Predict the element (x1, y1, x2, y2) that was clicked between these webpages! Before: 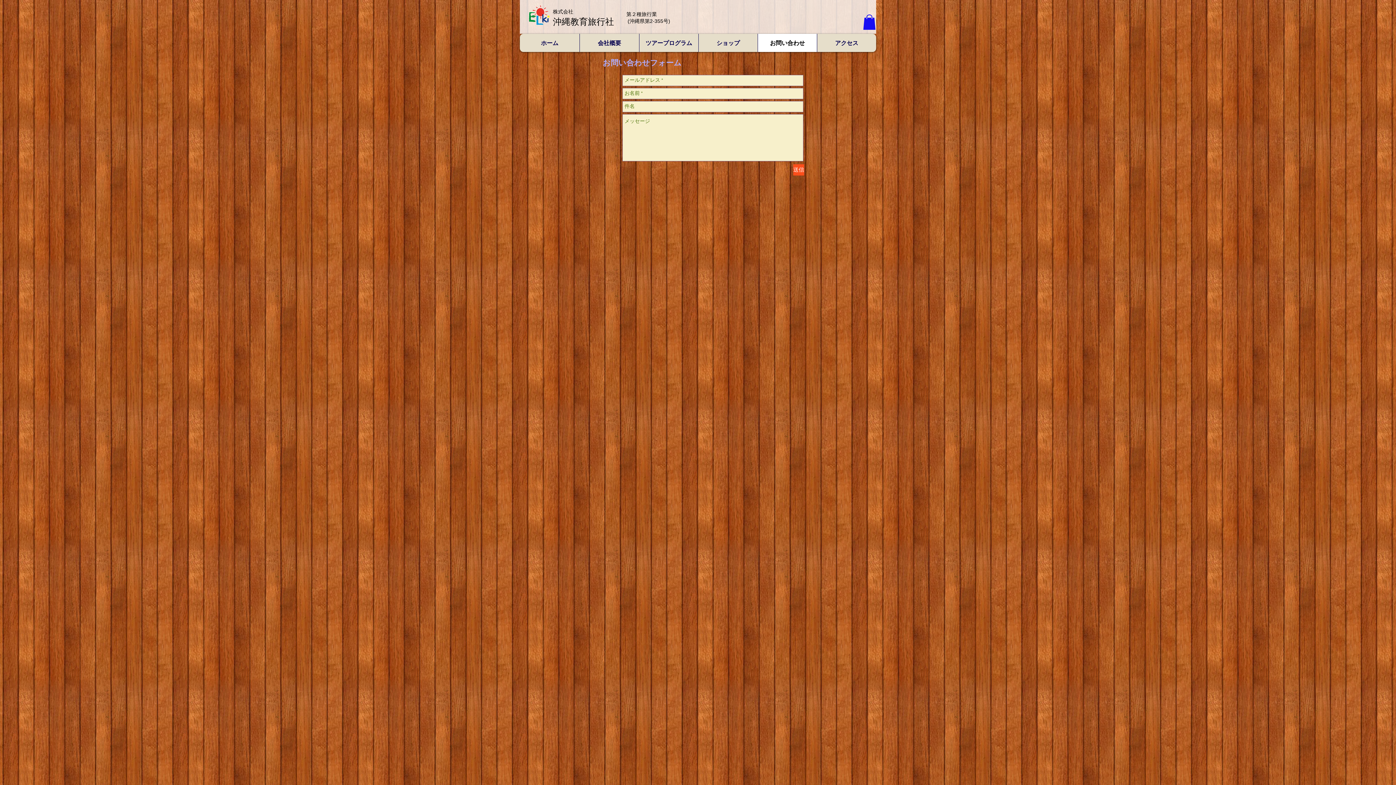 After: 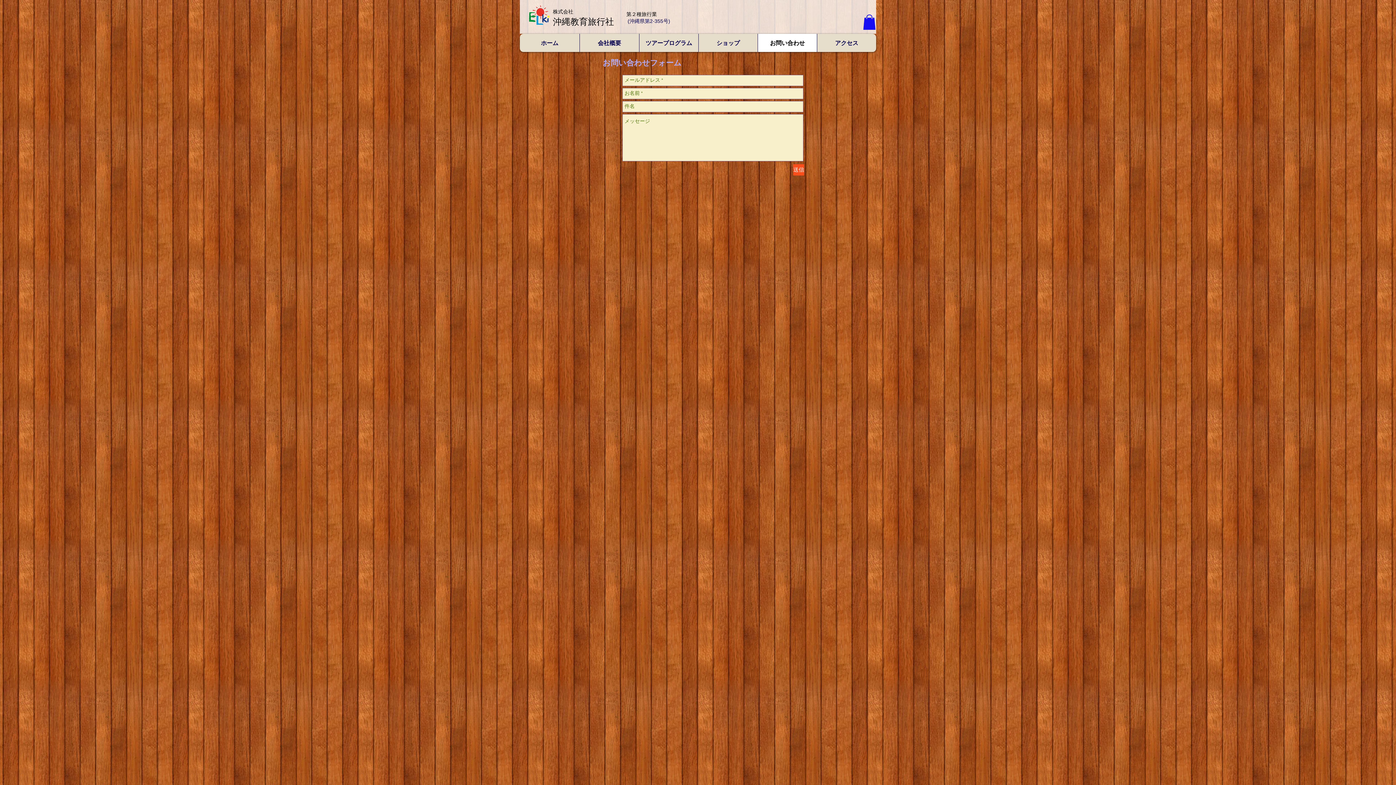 Action: label: (沖縄県第2-355号) bbox: (626, 17, 671, 24)